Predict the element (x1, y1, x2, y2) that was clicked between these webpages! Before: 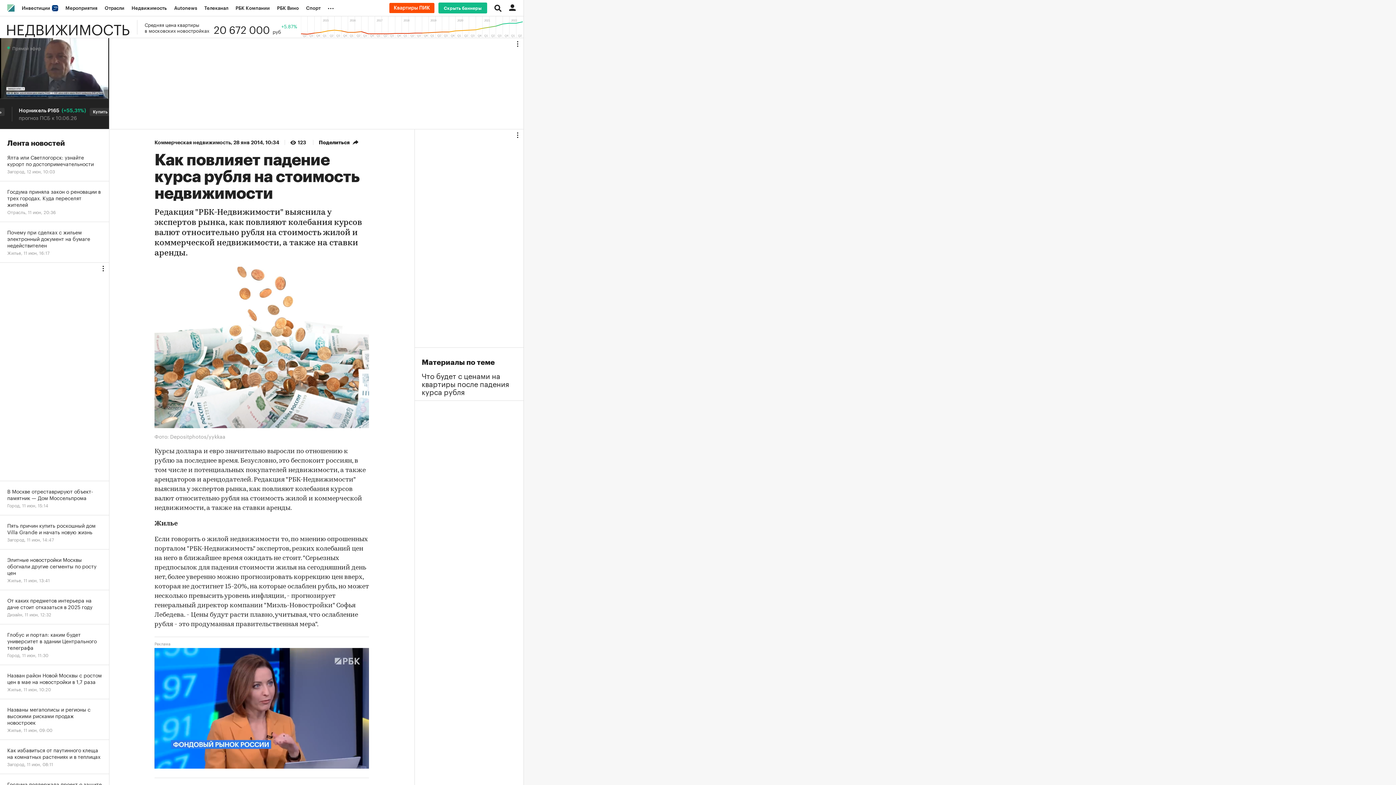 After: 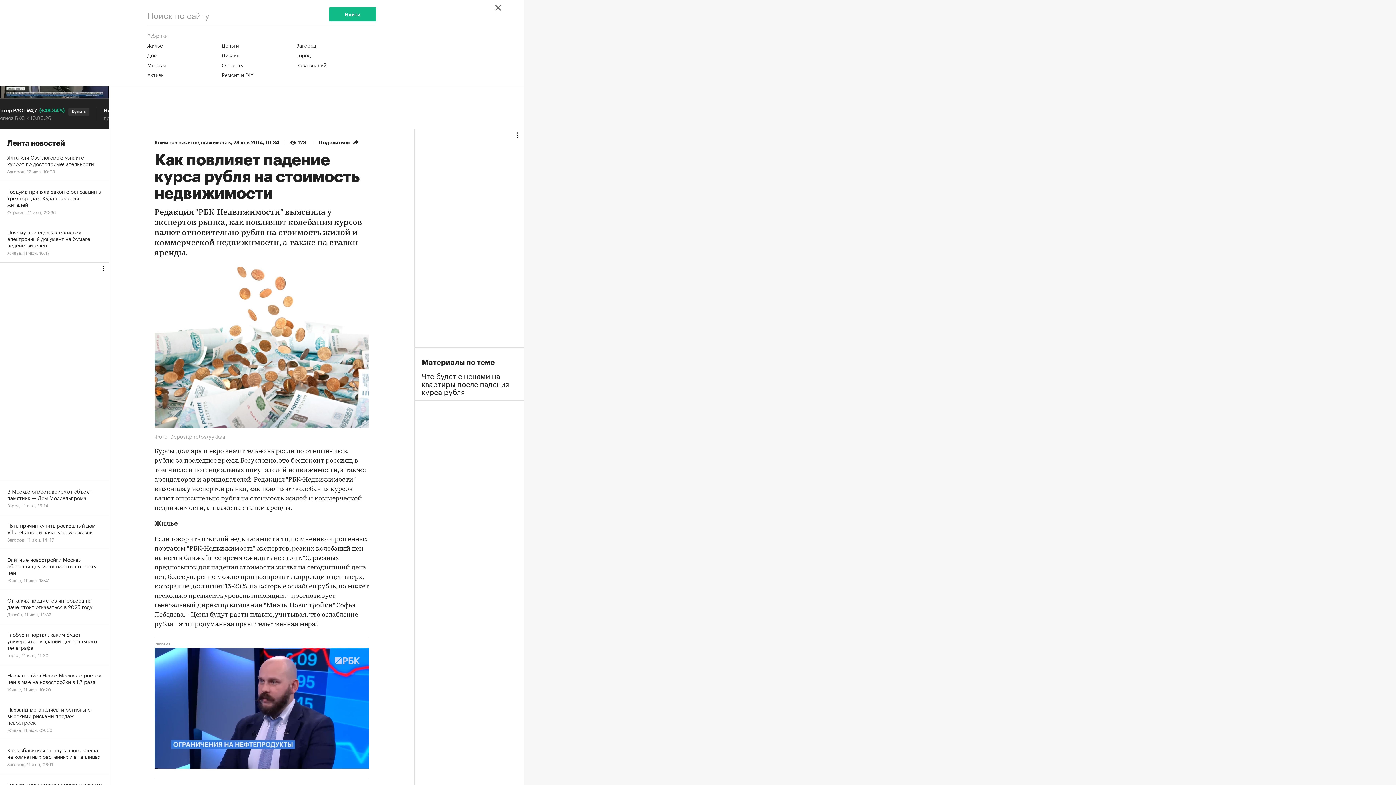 Action: bbox: (490, 0, 505, 16)